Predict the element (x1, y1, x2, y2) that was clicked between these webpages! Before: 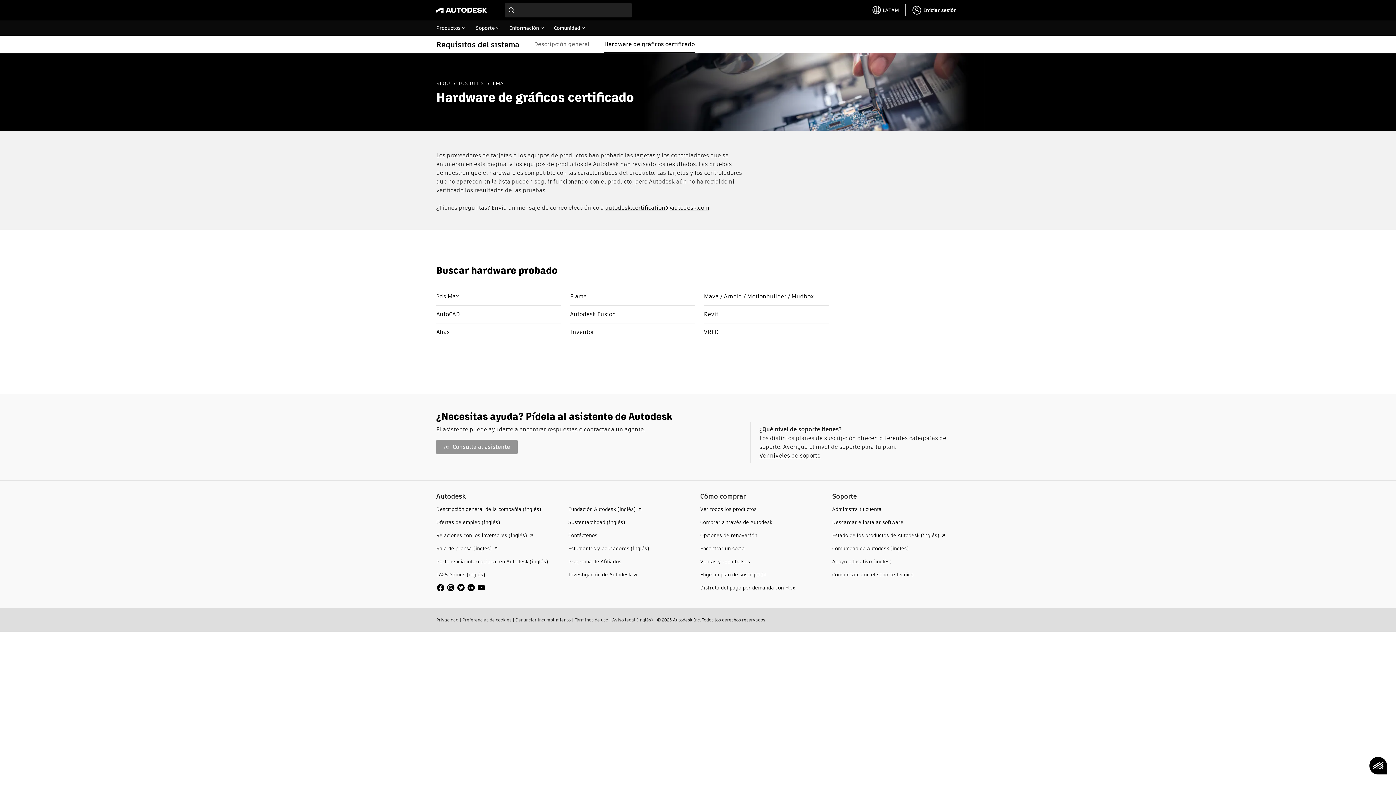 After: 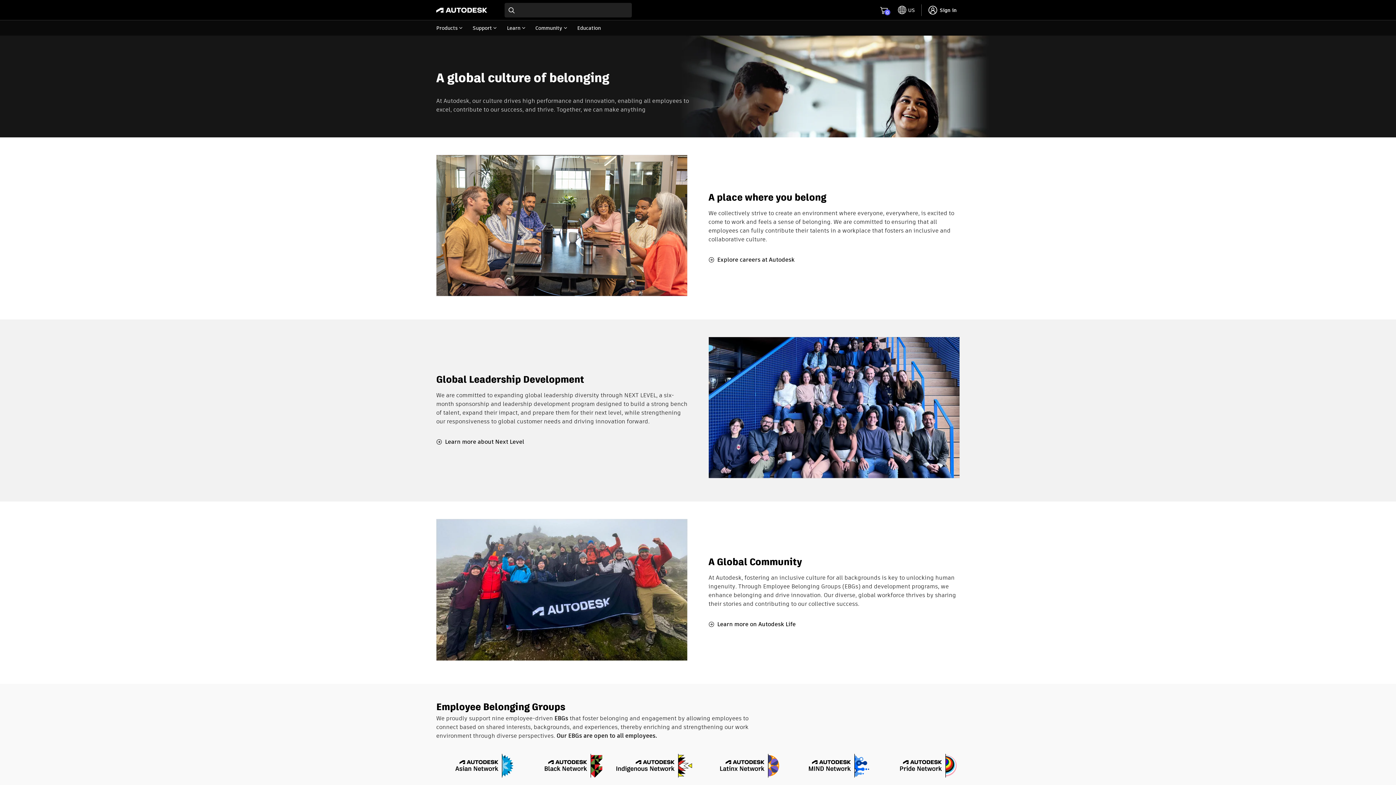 Action: label: Pertenencia internacional en Autodesk (inglés) bbox: (436, 558, 548, 565)